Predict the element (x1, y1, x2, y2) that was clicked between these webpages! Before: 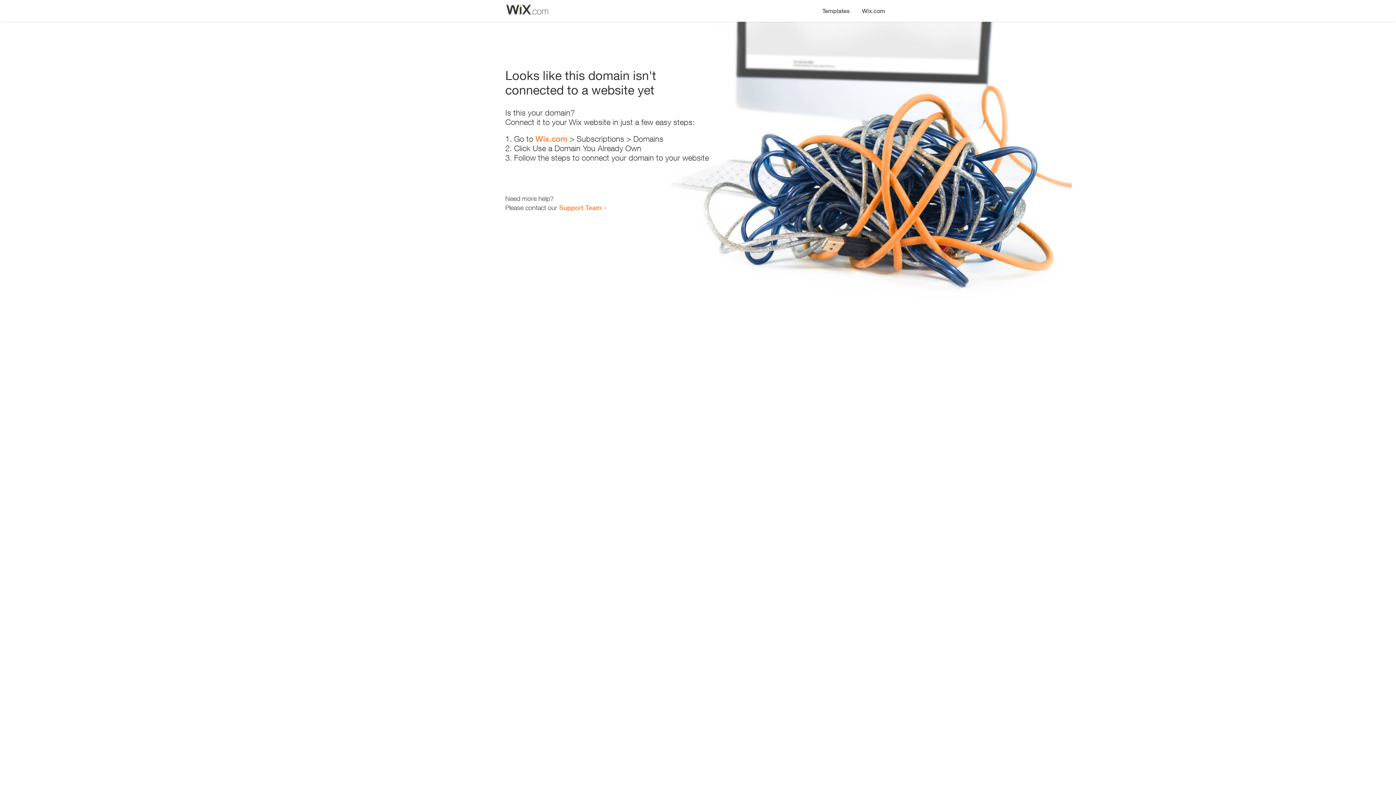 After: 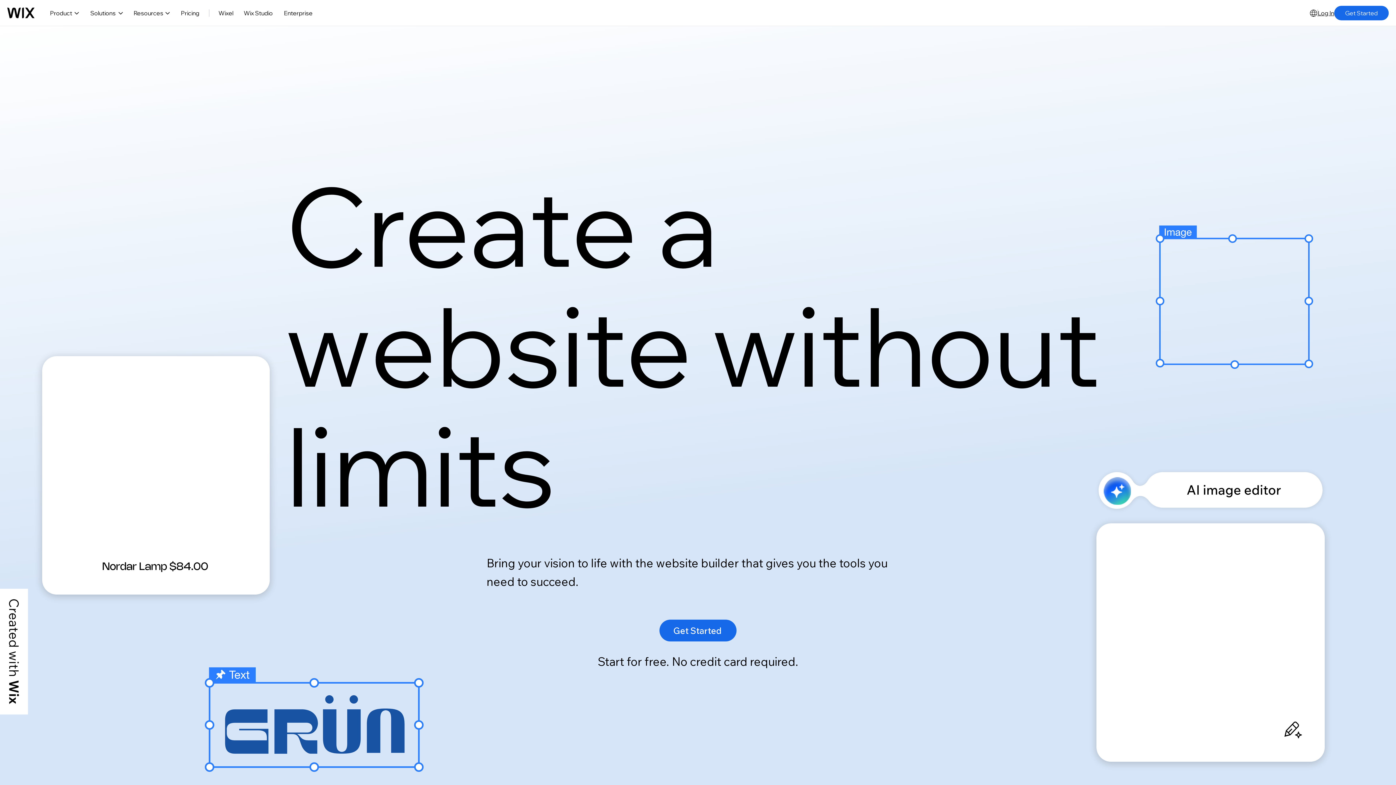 Action: bbox: (856, 0, 890, 14) label: Wix.com